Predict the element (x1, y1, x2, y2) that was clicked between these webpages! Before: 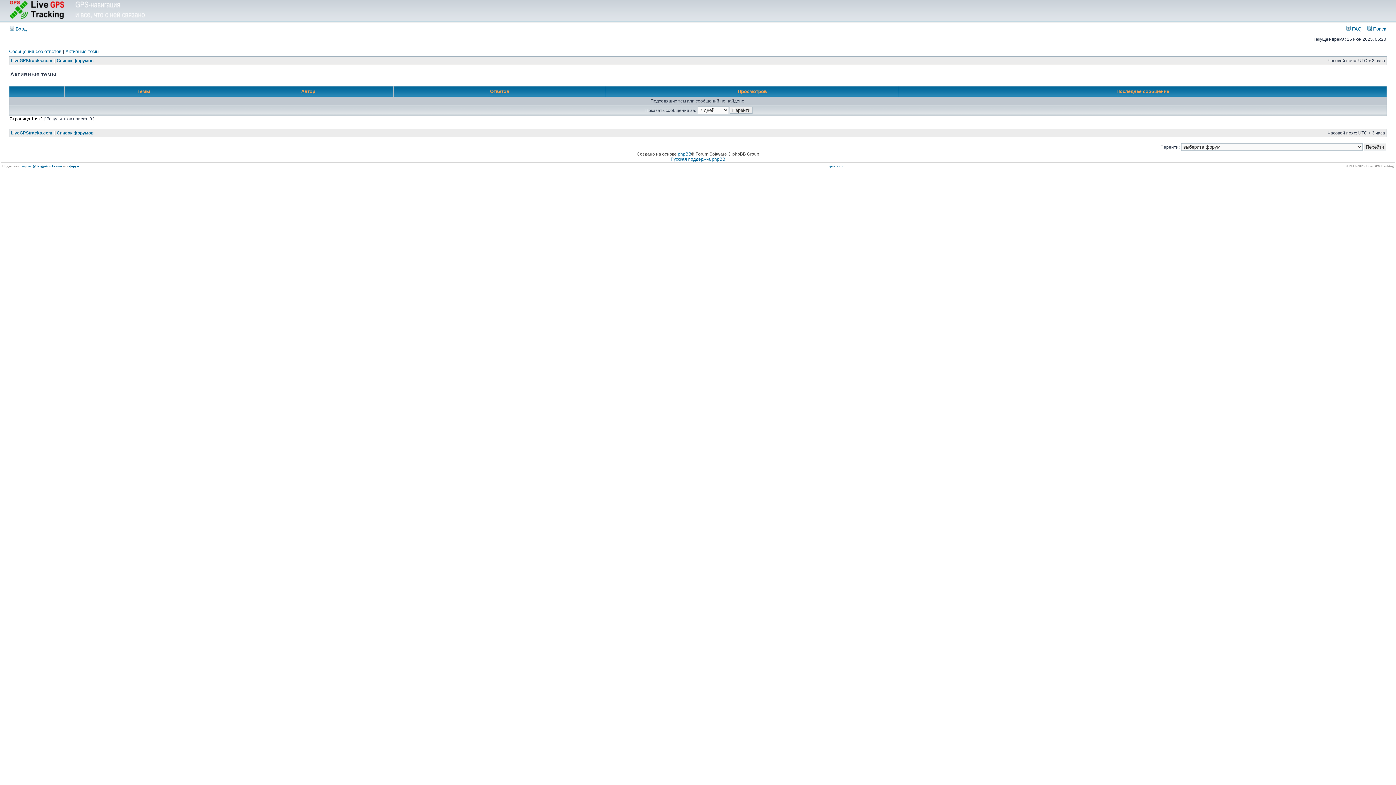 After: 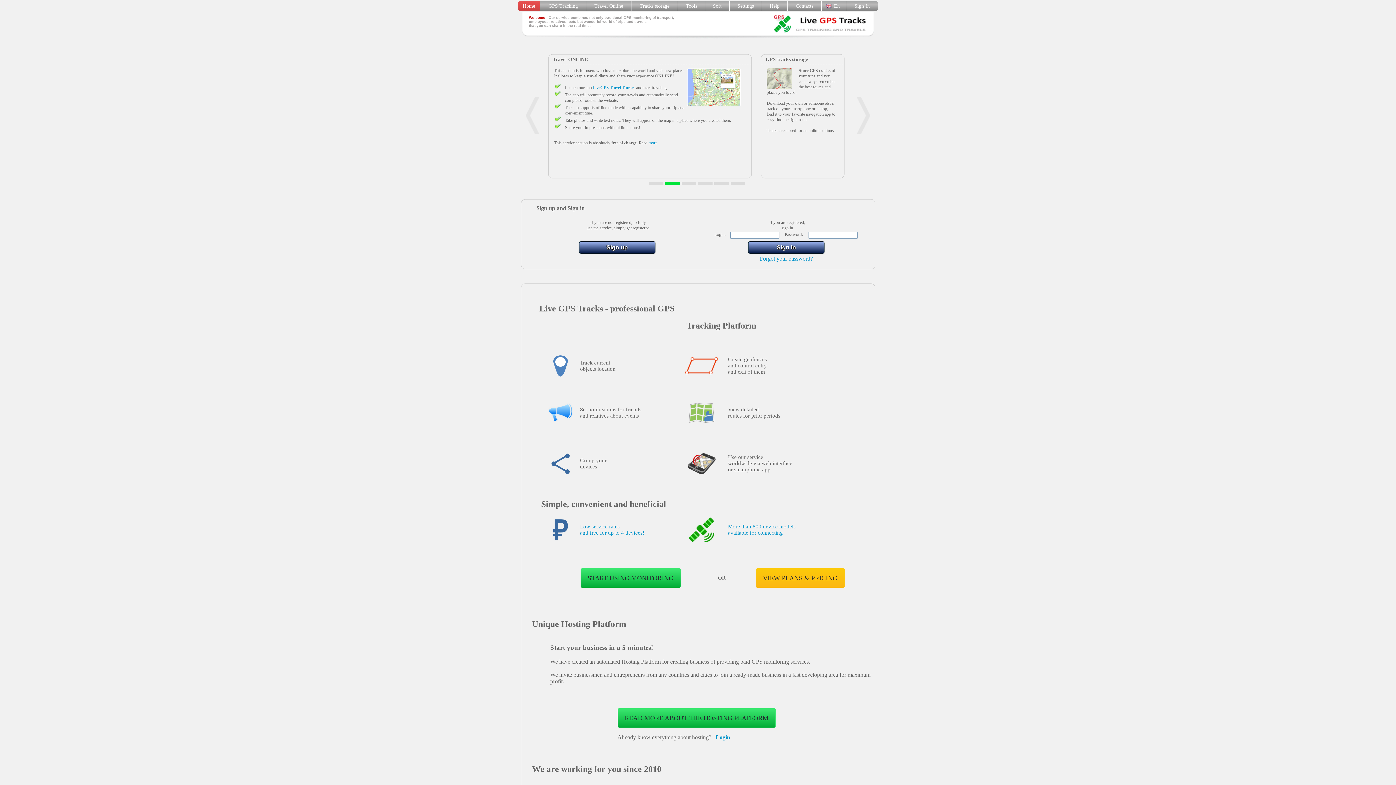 Action: label: LiveGPStracks.com bbox: (10, 130, 52, 135)